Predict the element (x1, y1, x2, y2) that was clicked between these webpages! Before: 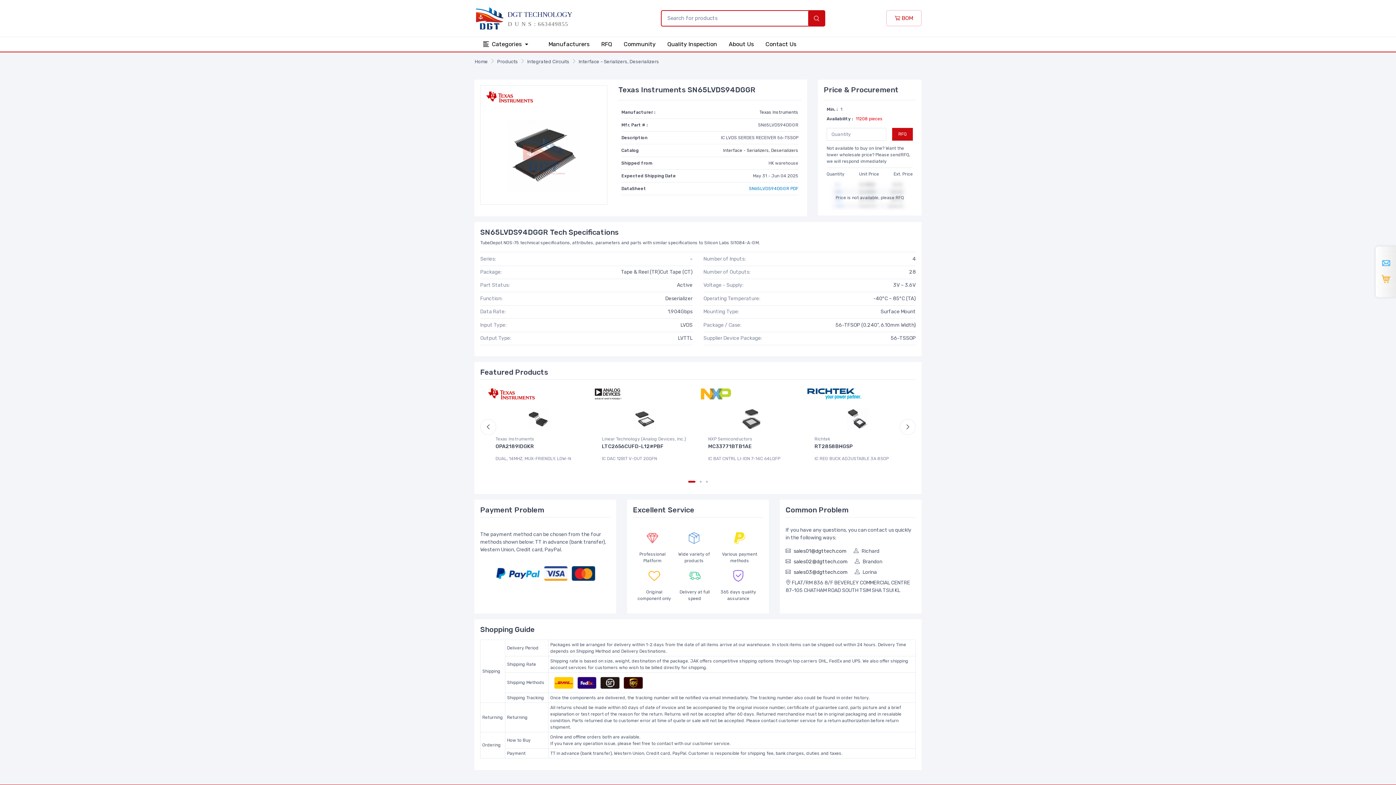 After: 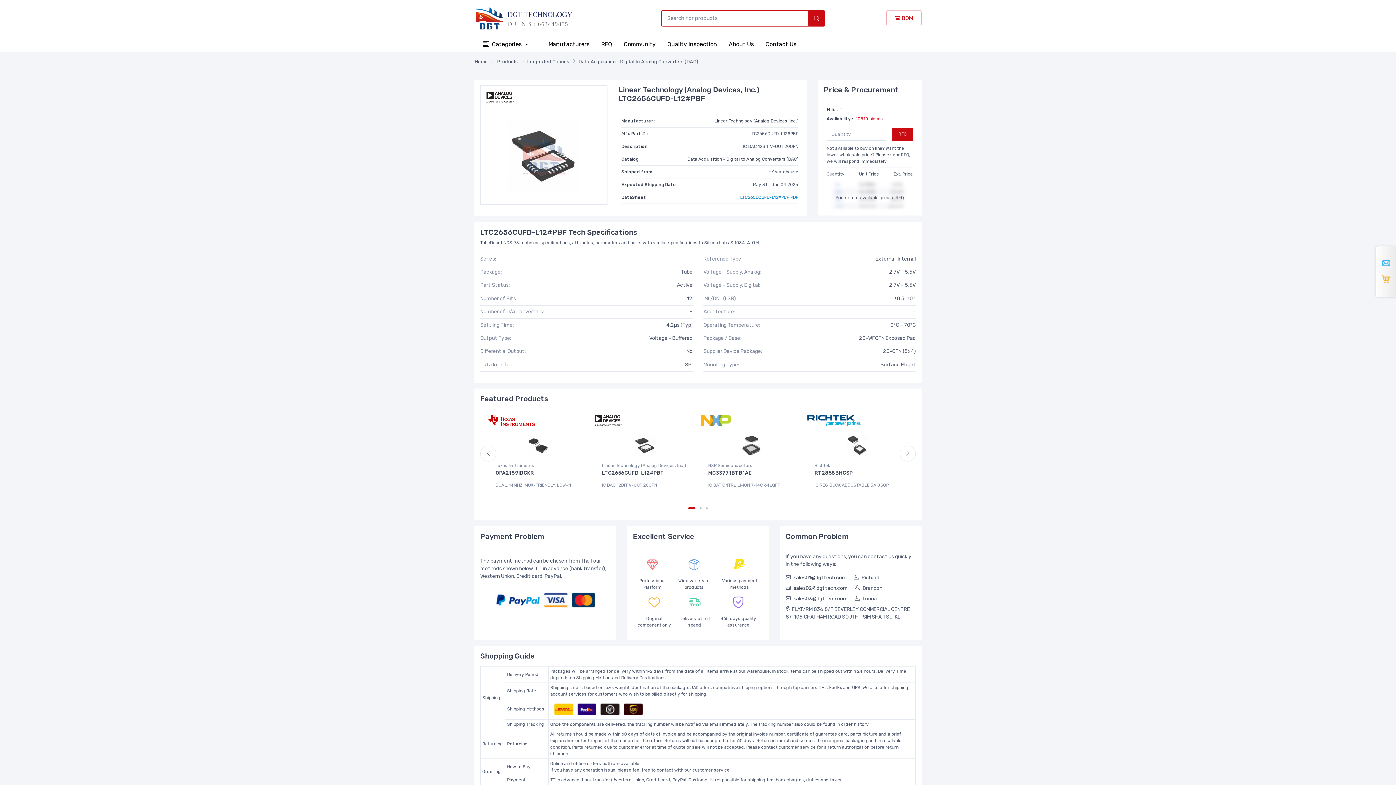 Action: bbox: (594, 405, 695, 433)